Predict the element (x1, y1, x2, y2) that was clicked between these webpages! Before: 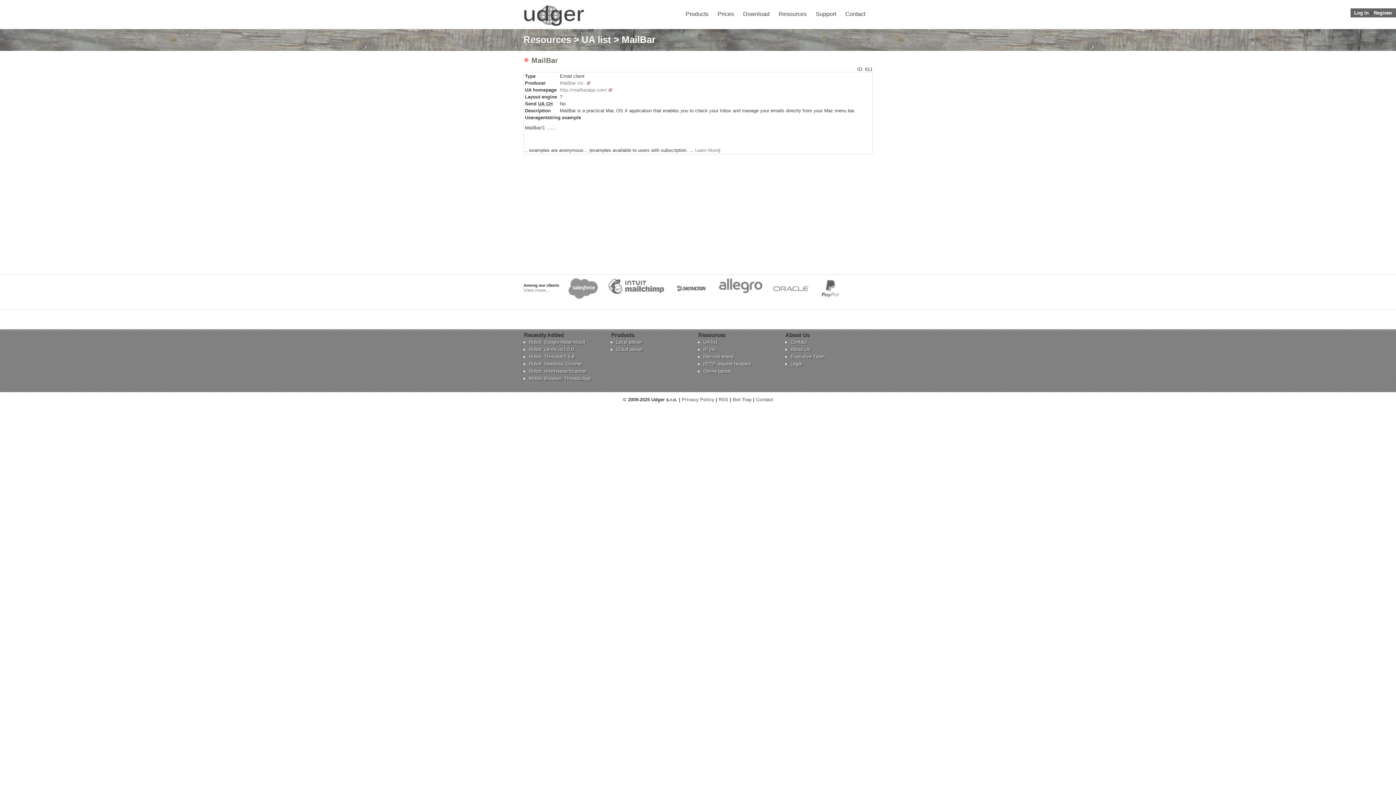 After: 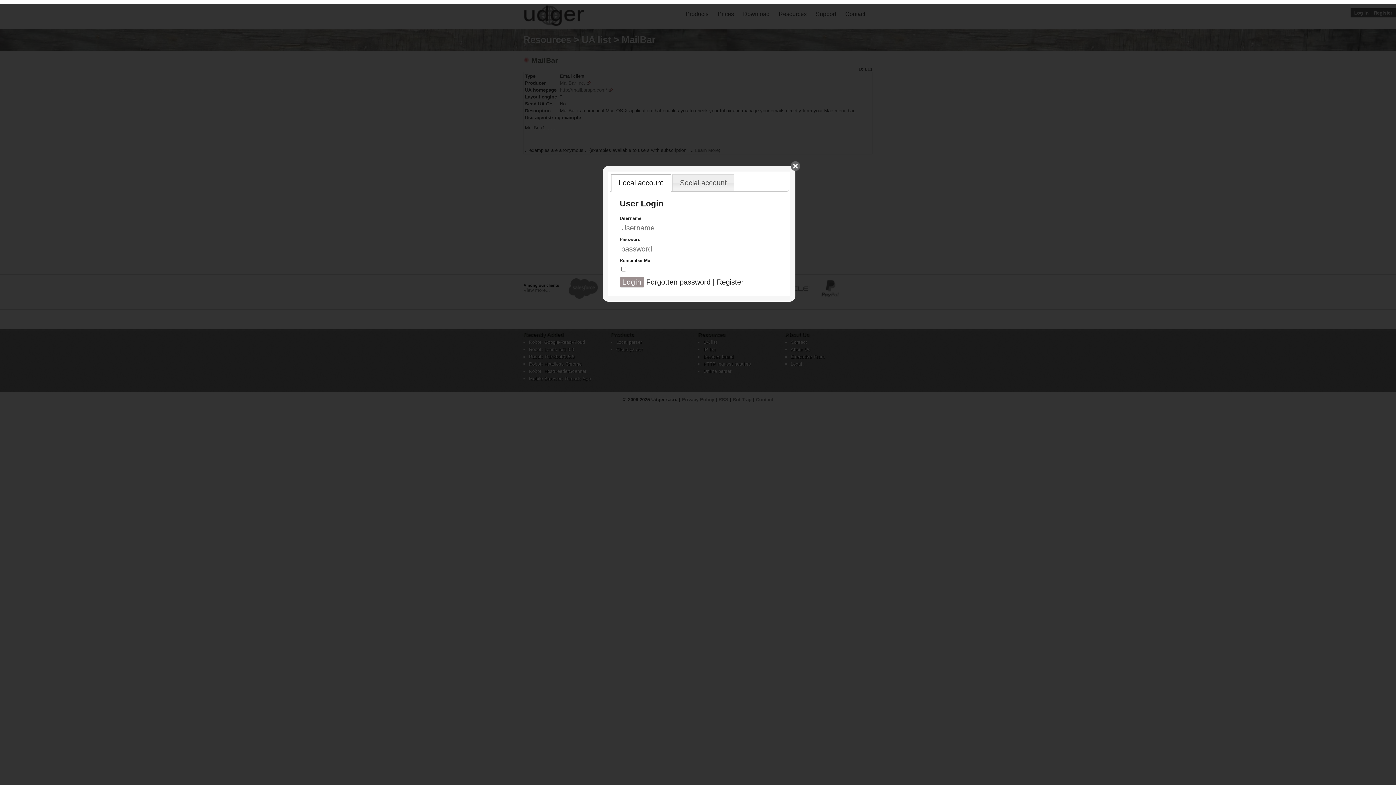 Action: bbox: (1354, 10, 1369, 15) label: Log In